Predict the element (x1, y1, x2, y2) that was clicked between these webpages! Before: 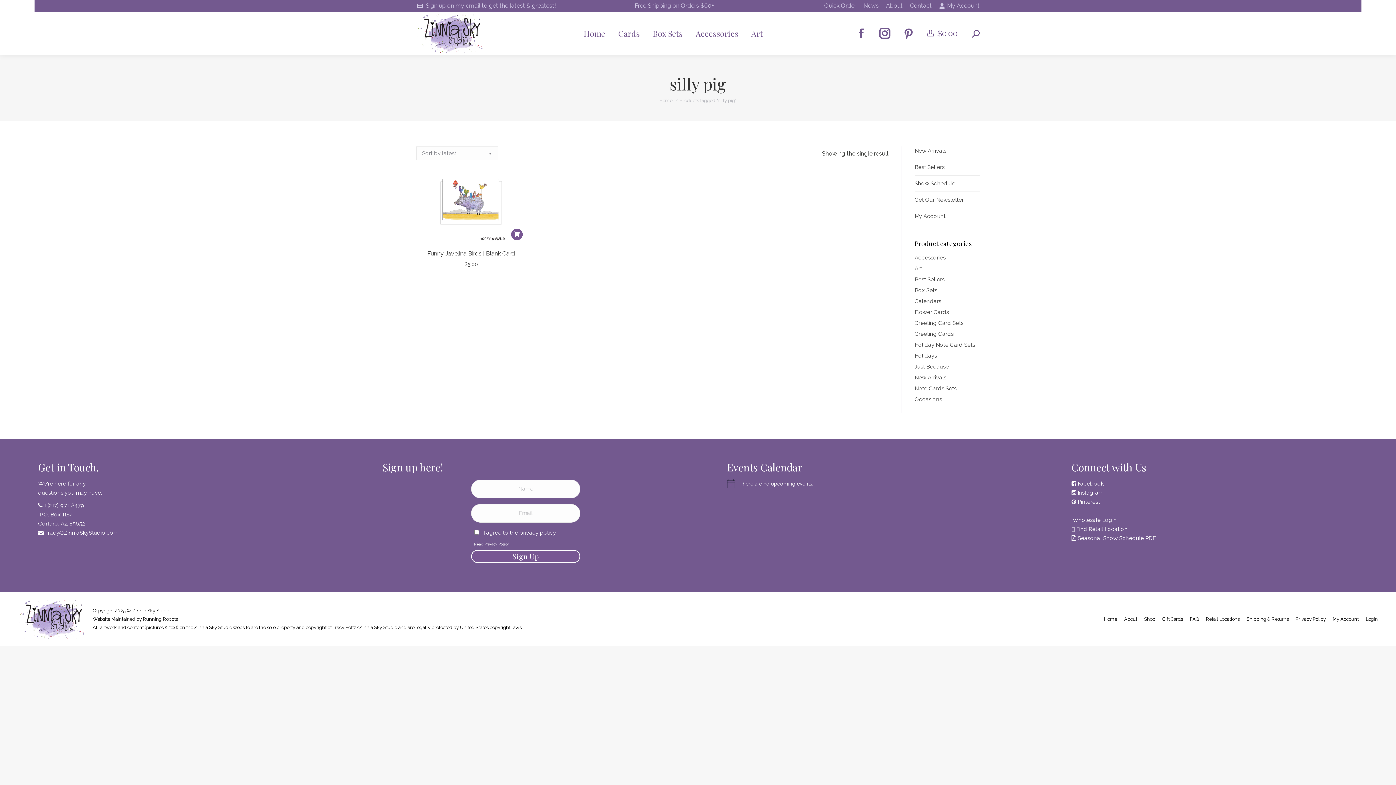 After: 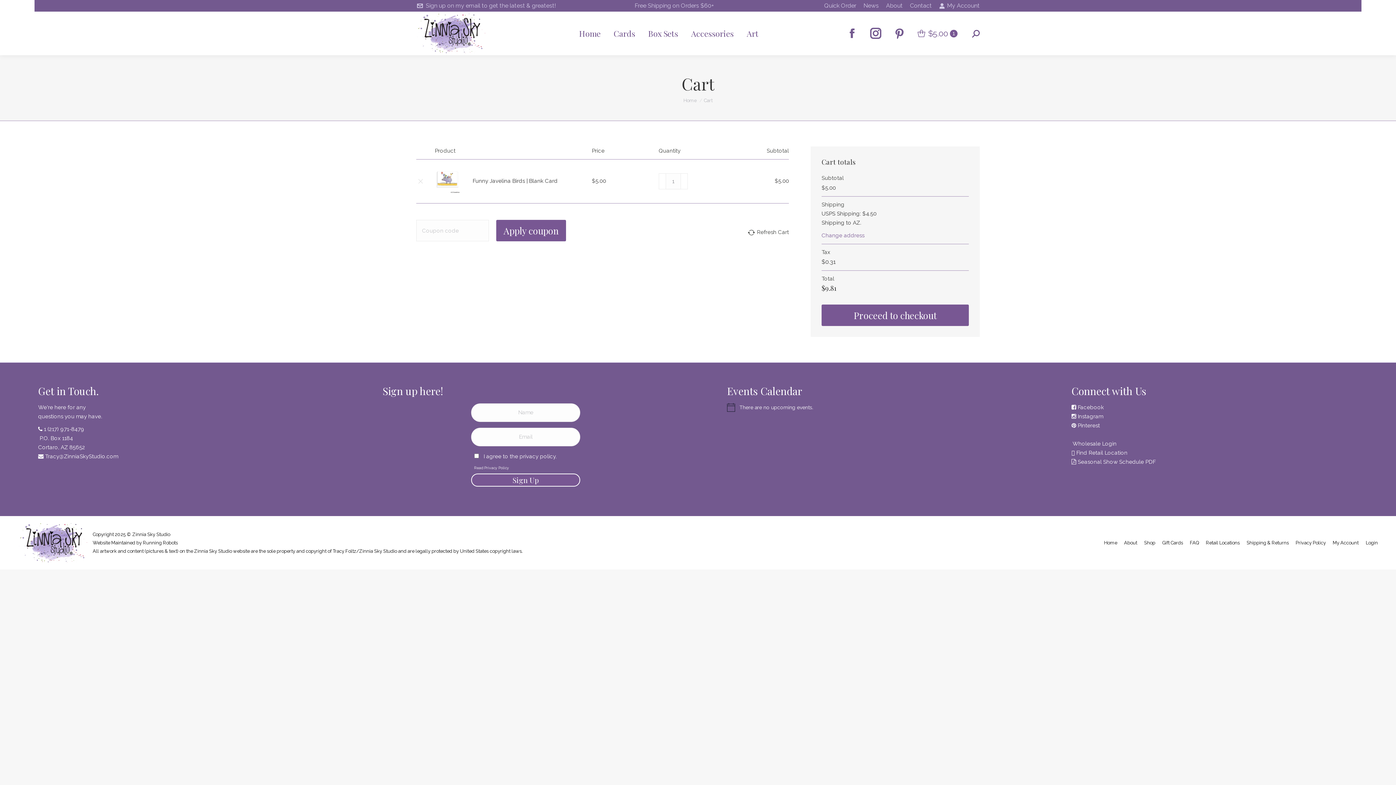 Action: label: Add to cart: “Funny Javelina Birds | Blank Card” bbox: (511, 228, 522, 240)